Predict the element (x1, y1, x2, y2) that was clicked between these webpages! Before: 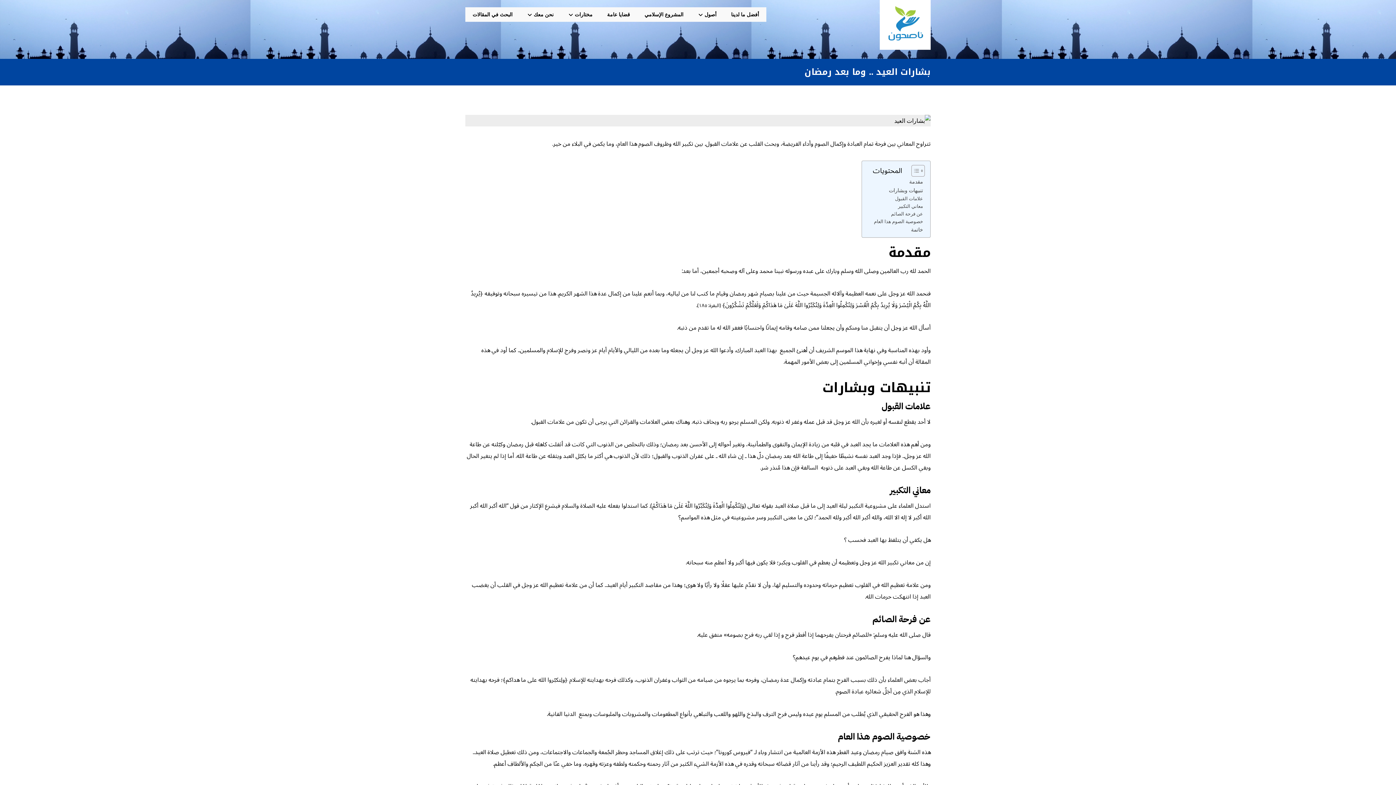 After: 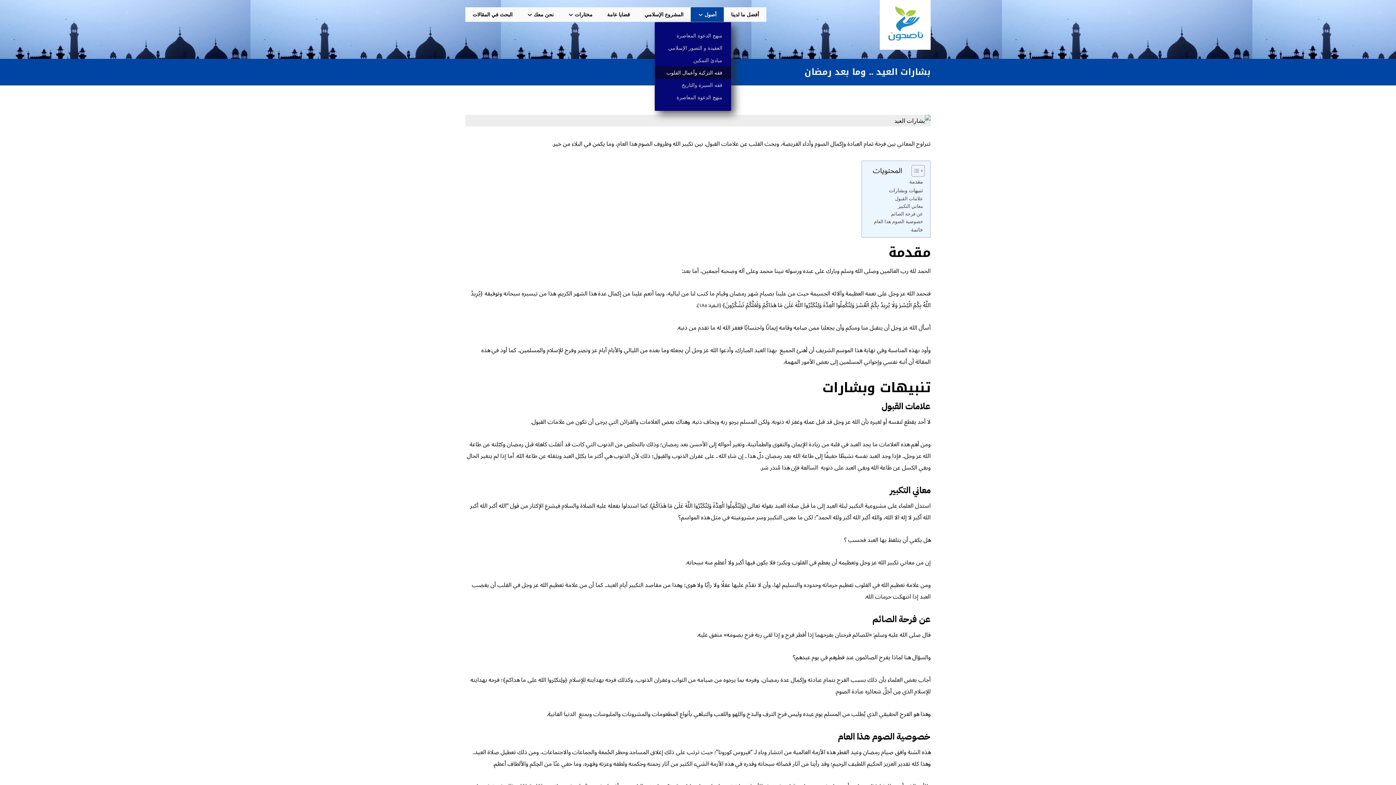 Action: label: أصول bbox: (690, 7, 724, 21)